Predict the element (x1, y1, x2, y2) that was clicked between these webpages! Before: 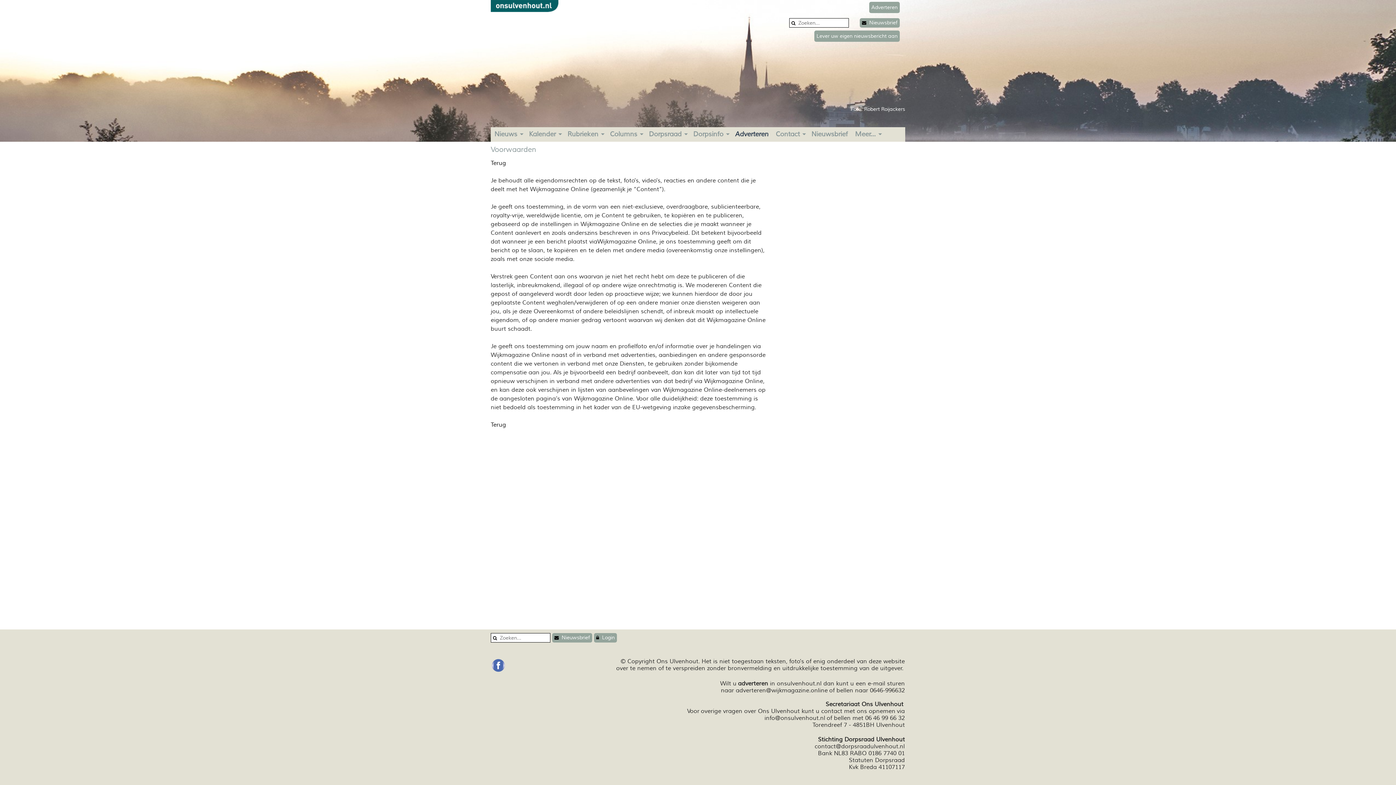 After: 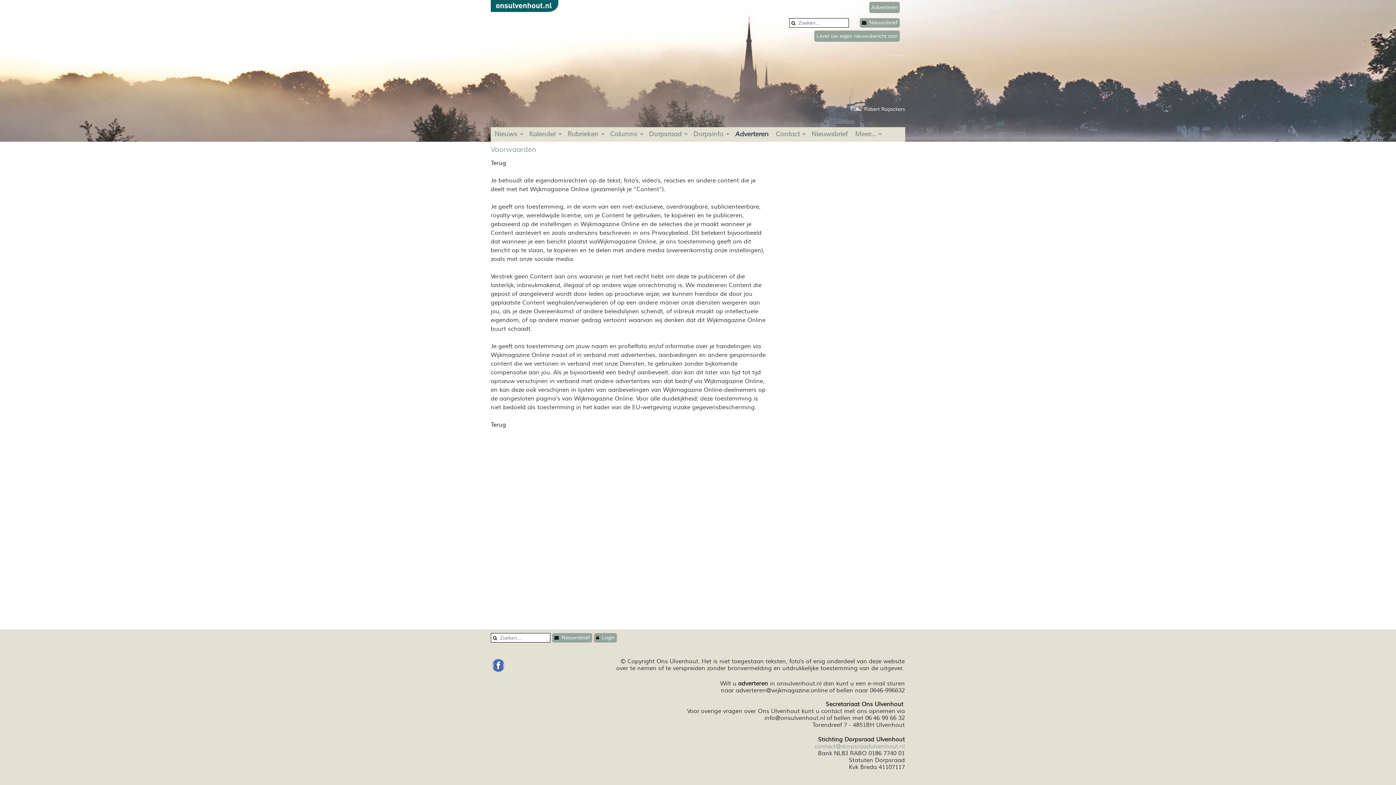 Action: label: contact@dorpsraadulvenhout.nl bbox: (814, 743, 905, 750)